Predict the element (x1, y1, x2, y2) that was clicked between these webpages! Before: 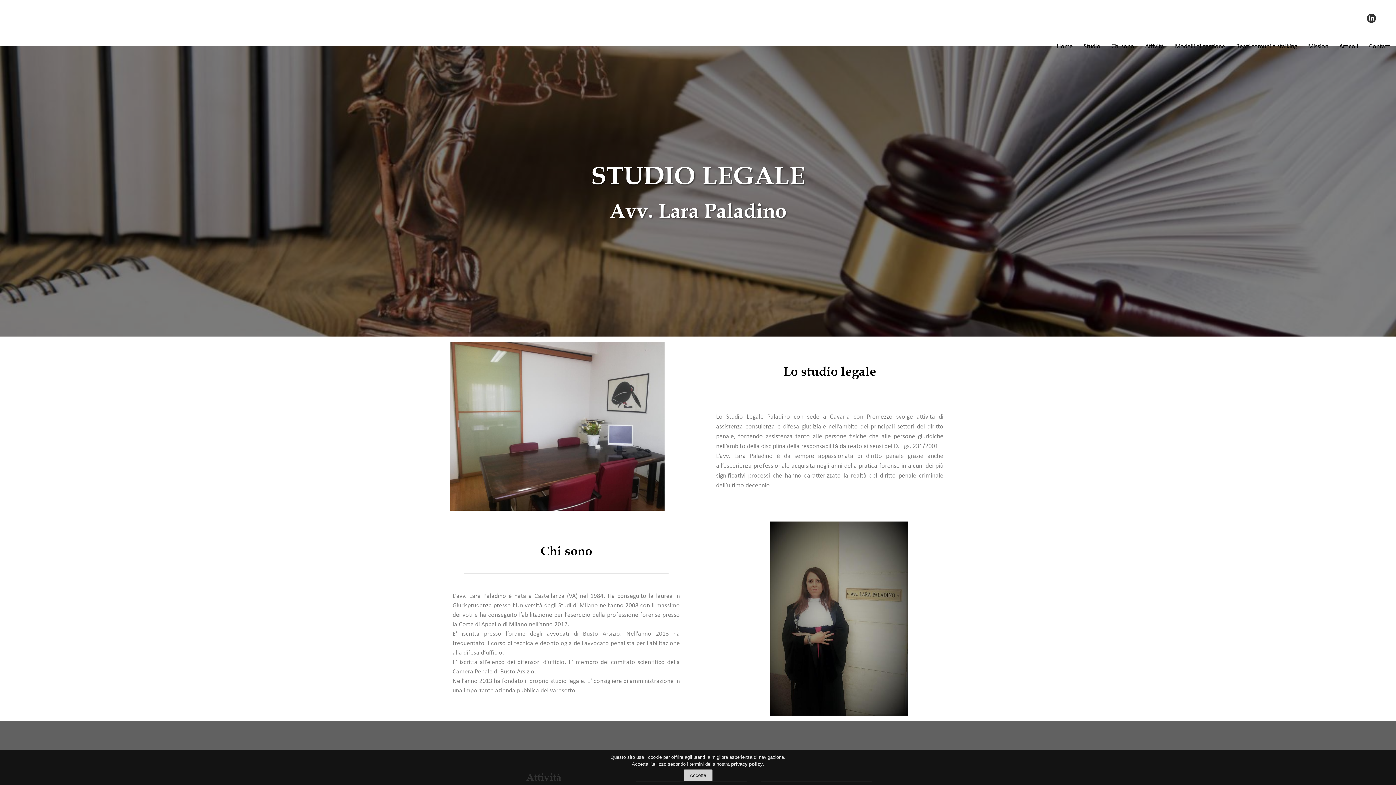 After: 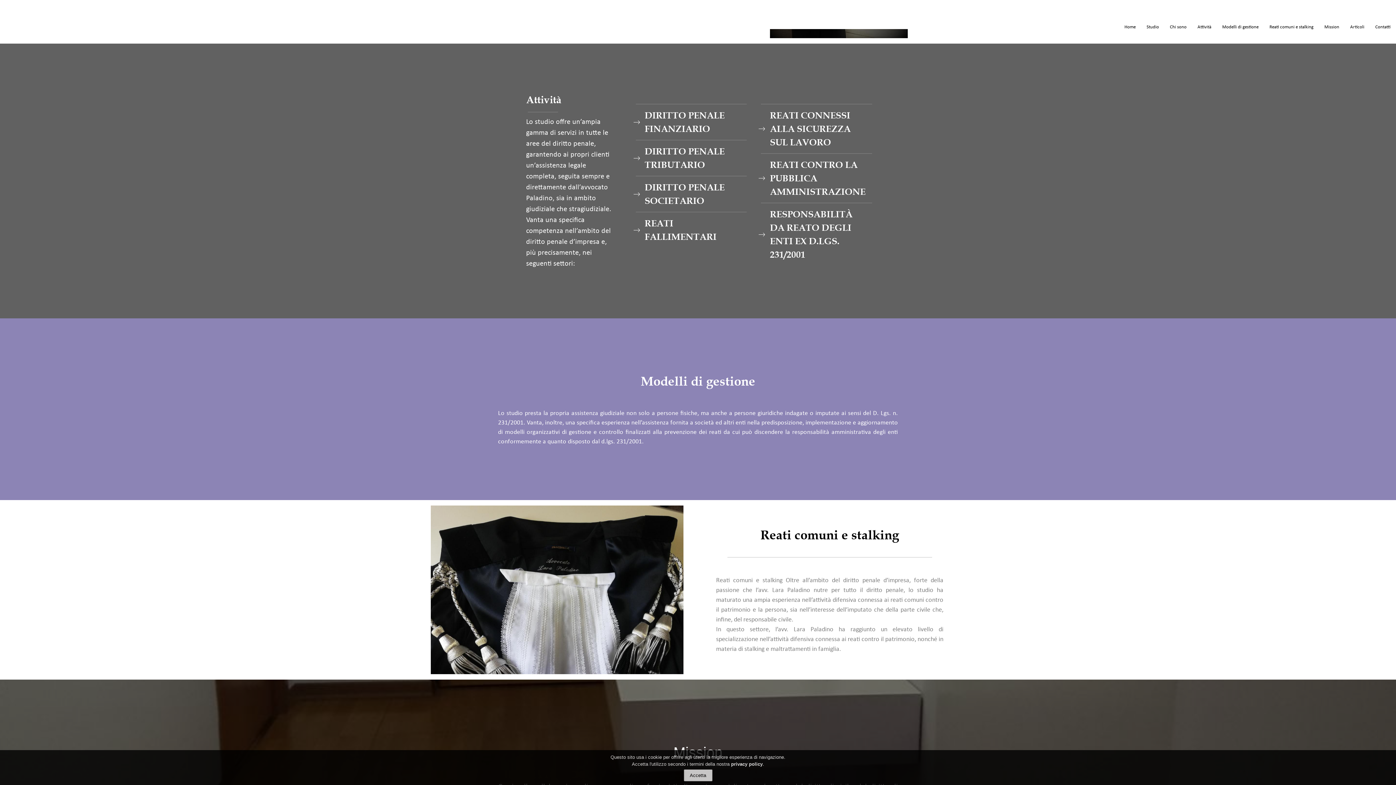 Action: label: Attività bbox: (1145, 43, 1164, 50)